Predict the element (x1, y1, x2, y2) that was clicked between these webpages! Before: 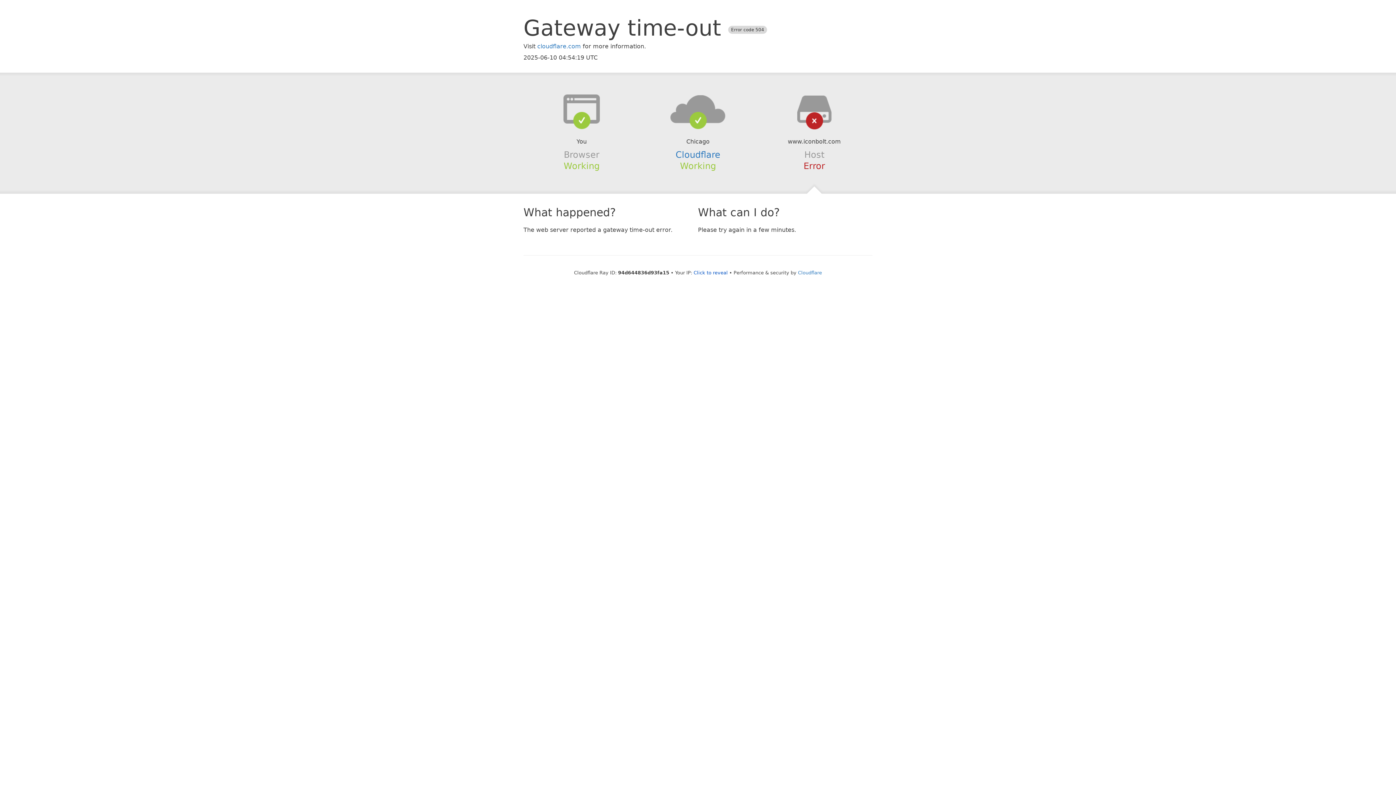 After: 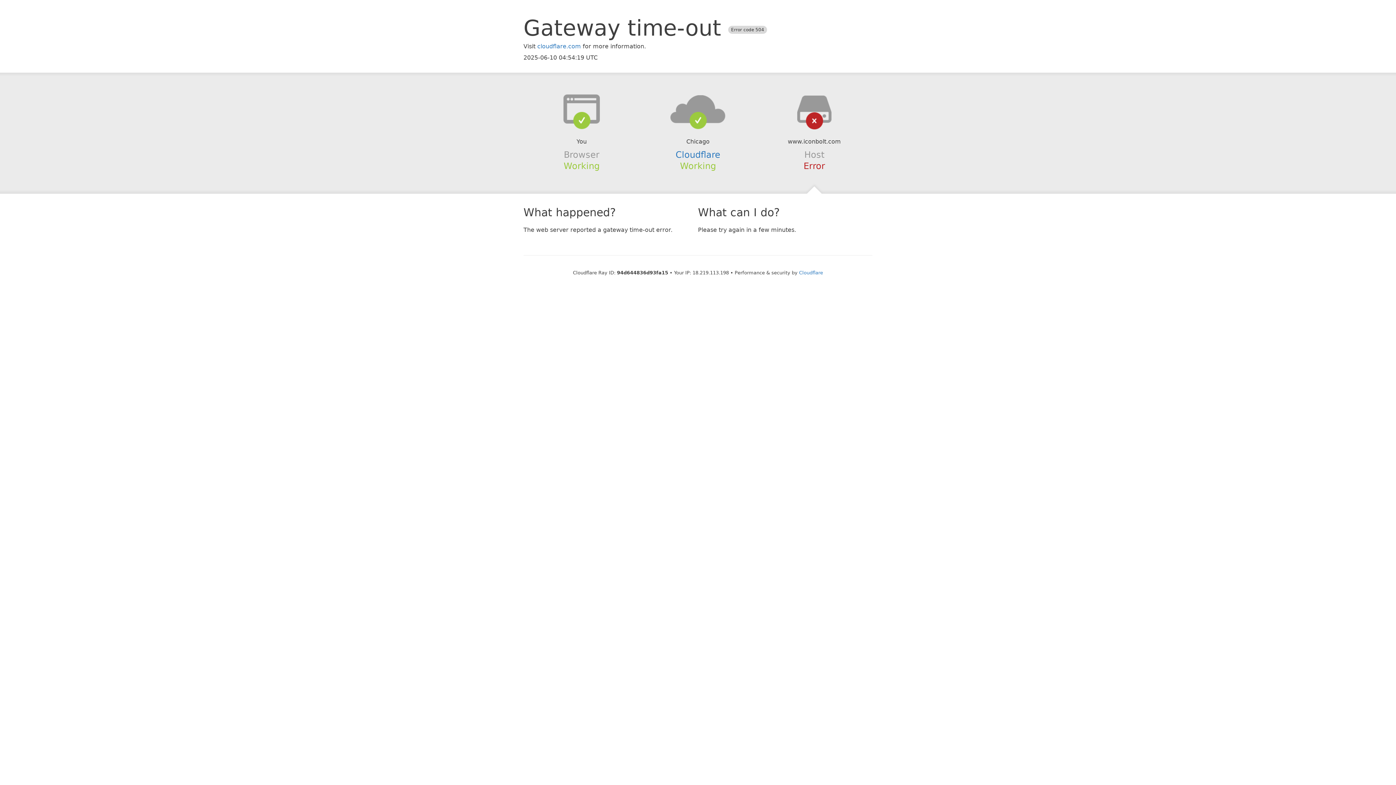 Action: bbox: (693, 270, 728, 275) label: Click to reveal